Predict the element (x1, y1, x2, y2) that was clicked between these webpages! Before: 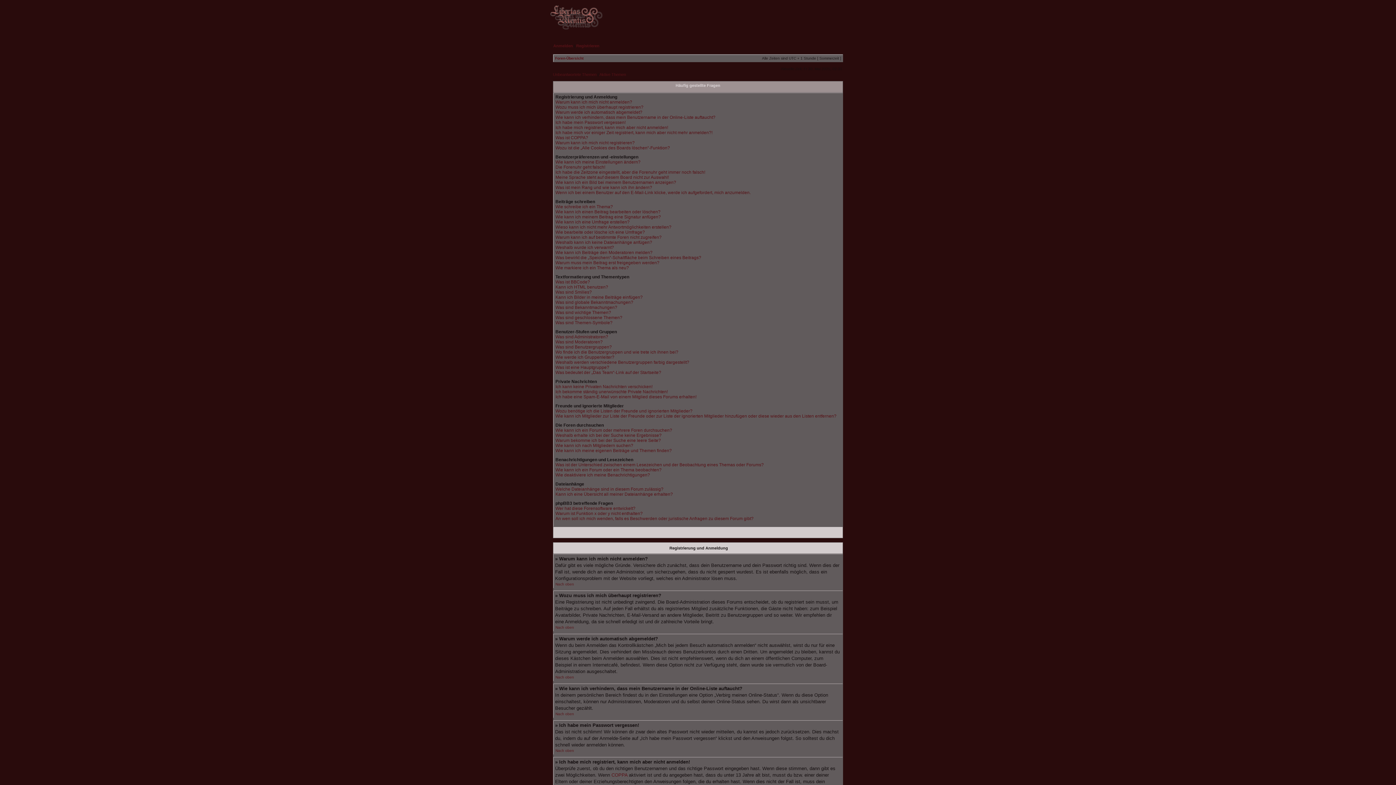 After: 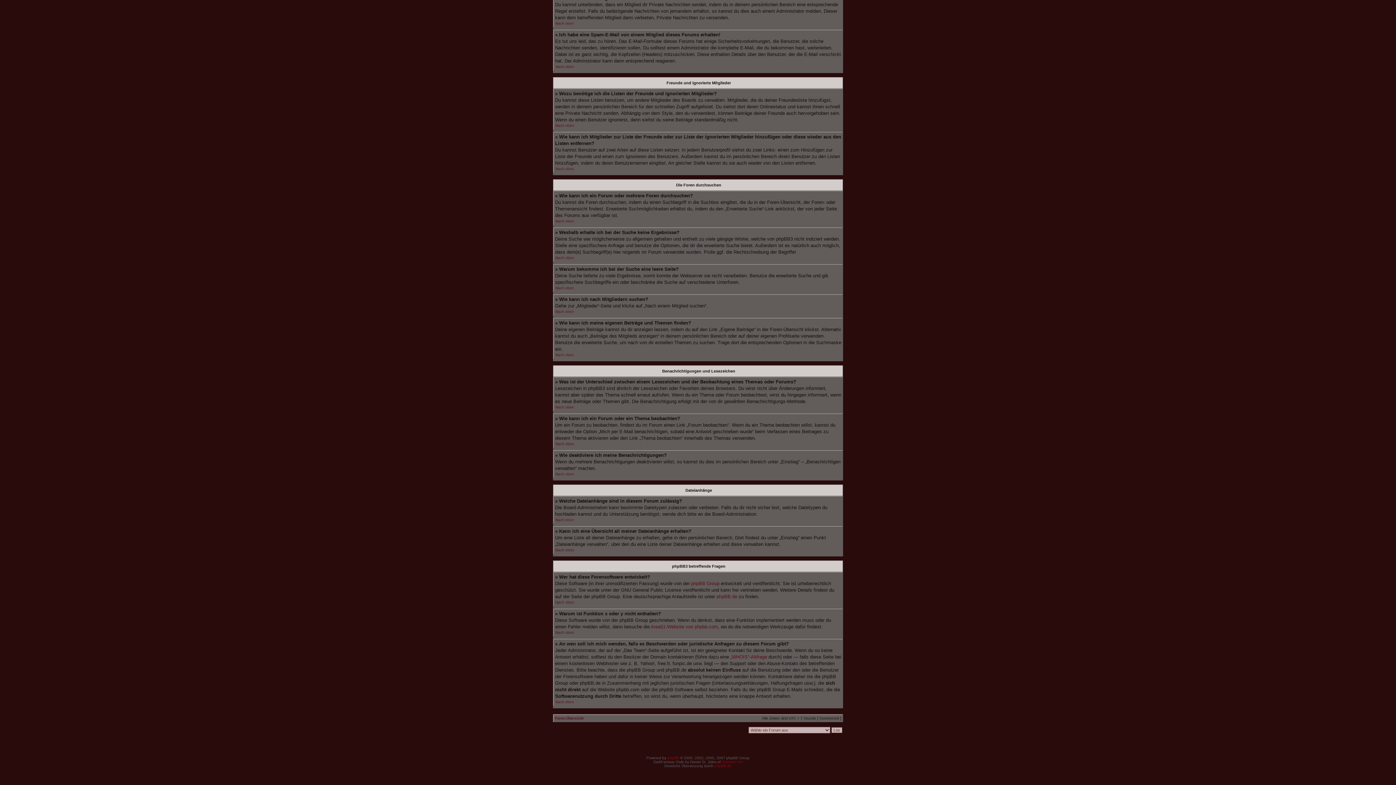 Action: bbox: (555, 486, 663, 492) label: Welche Dateianhänge sind in diesem Forum zulässig?